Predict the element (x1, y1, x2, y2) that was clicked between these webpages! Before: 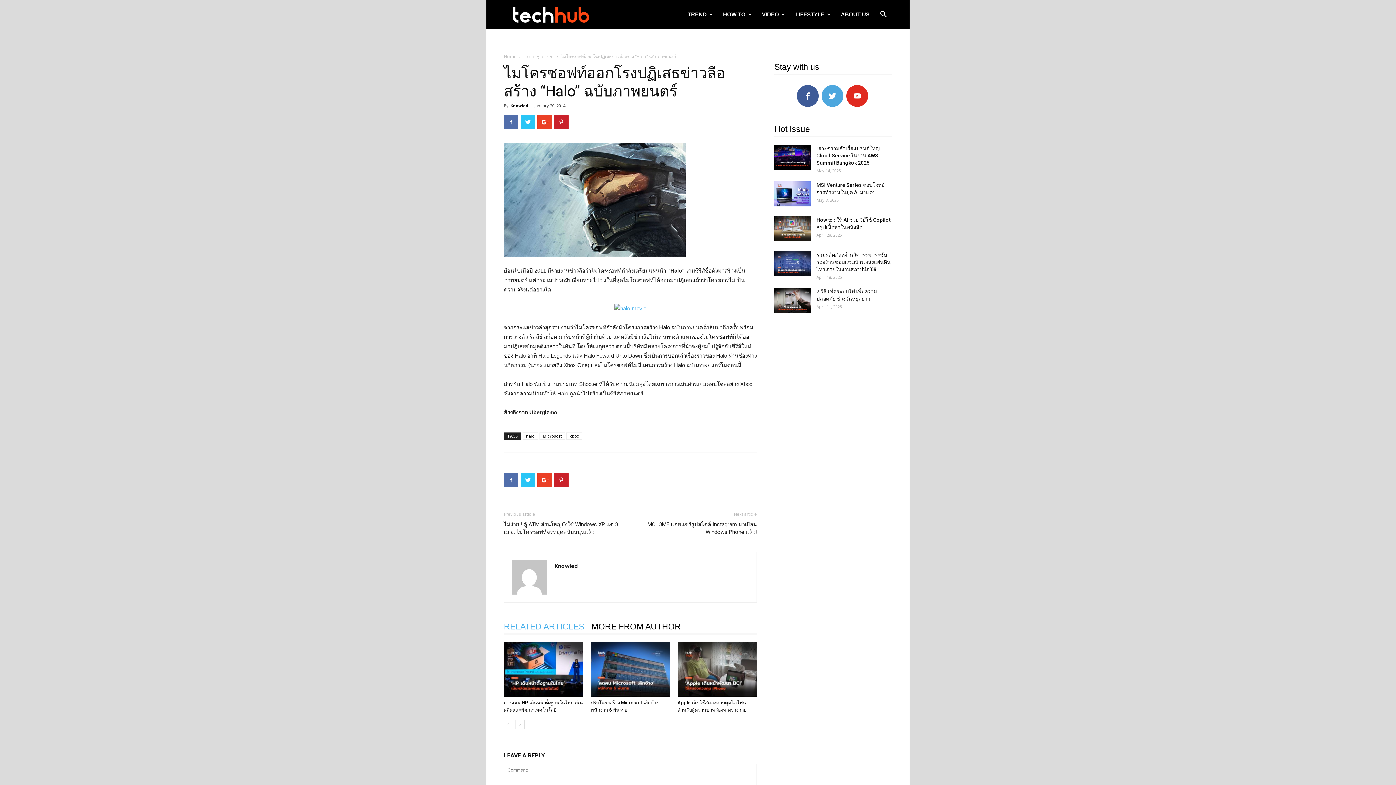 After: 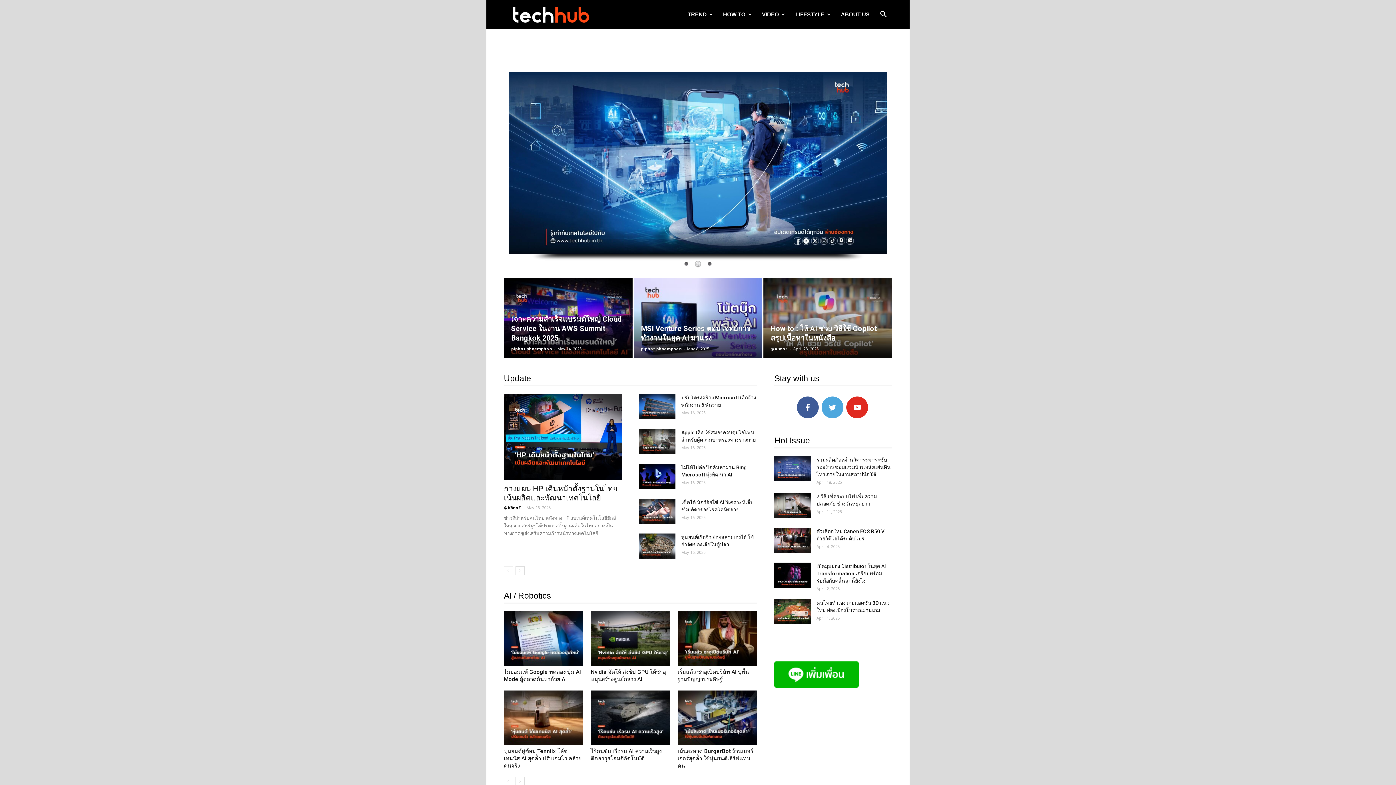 Action: label: techhub bbox: (504, 0, 596, 29)